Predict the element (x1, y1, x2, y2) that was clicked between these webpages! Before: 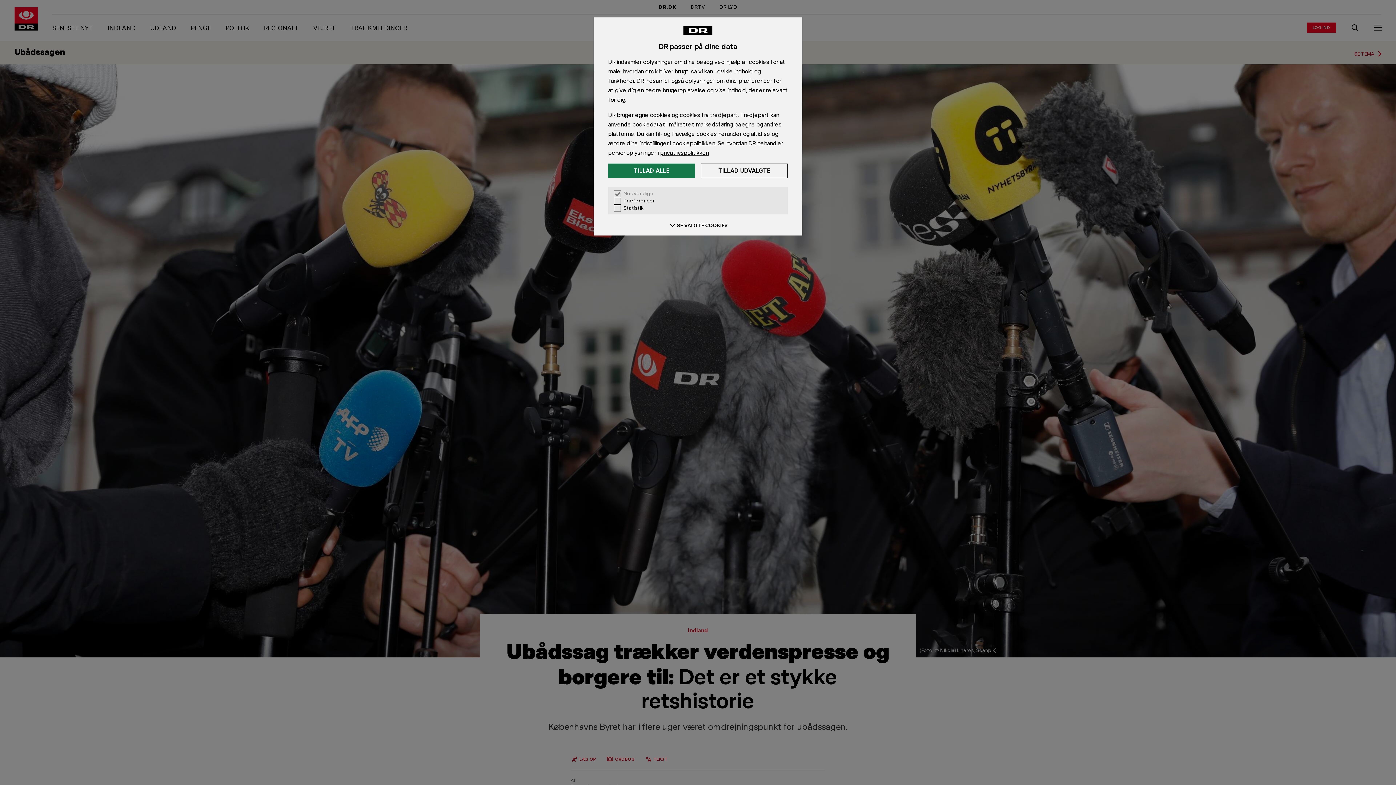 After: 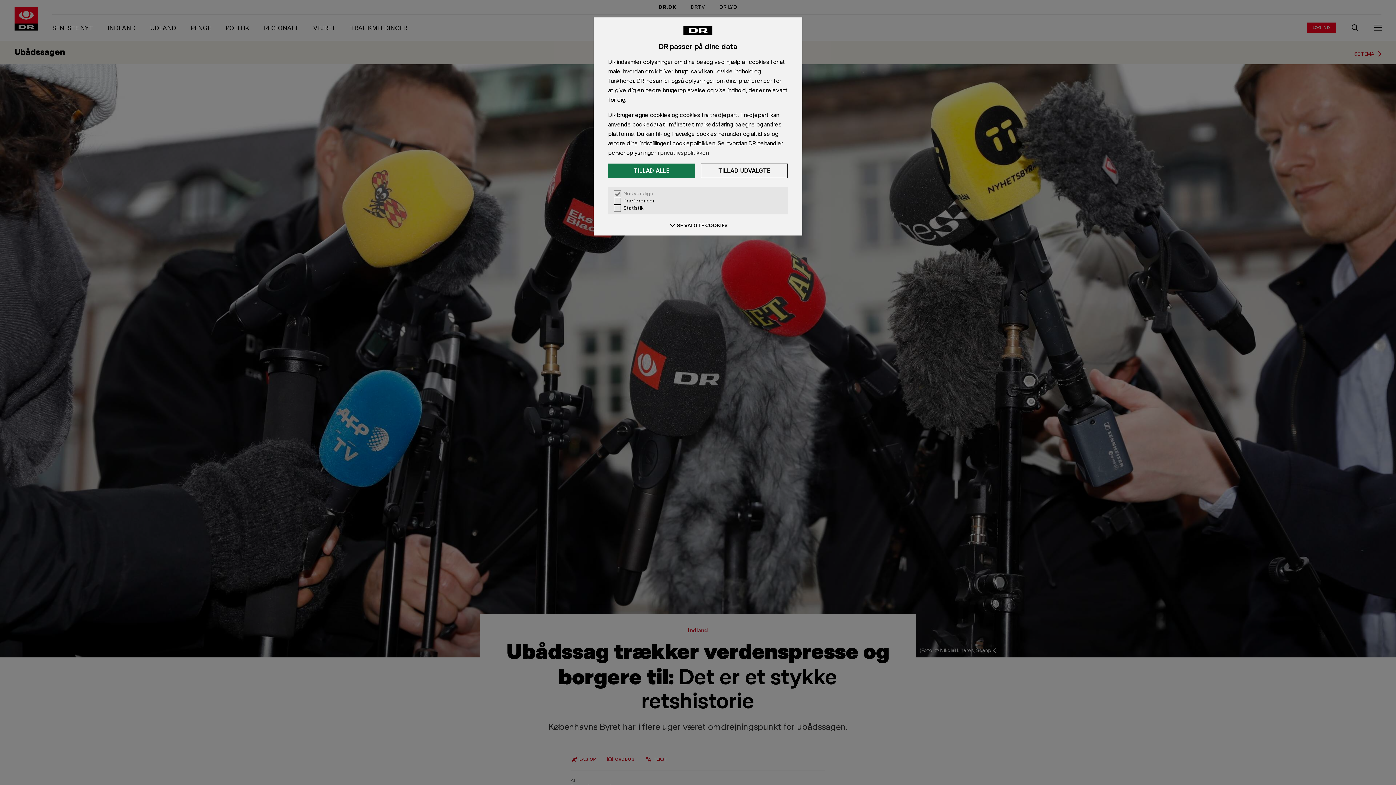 Action: bbox: (660, 149, 709, 156) label: privatlivspolitikken